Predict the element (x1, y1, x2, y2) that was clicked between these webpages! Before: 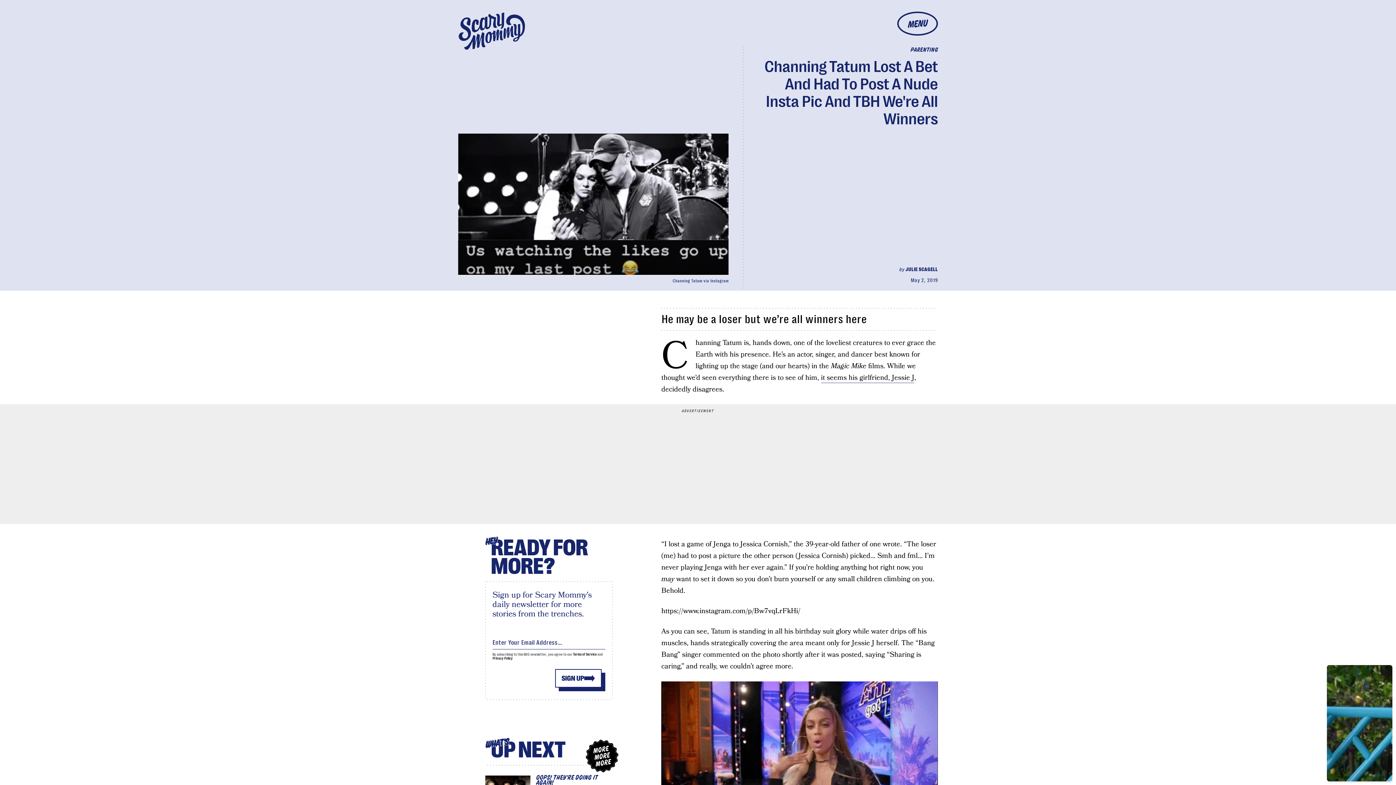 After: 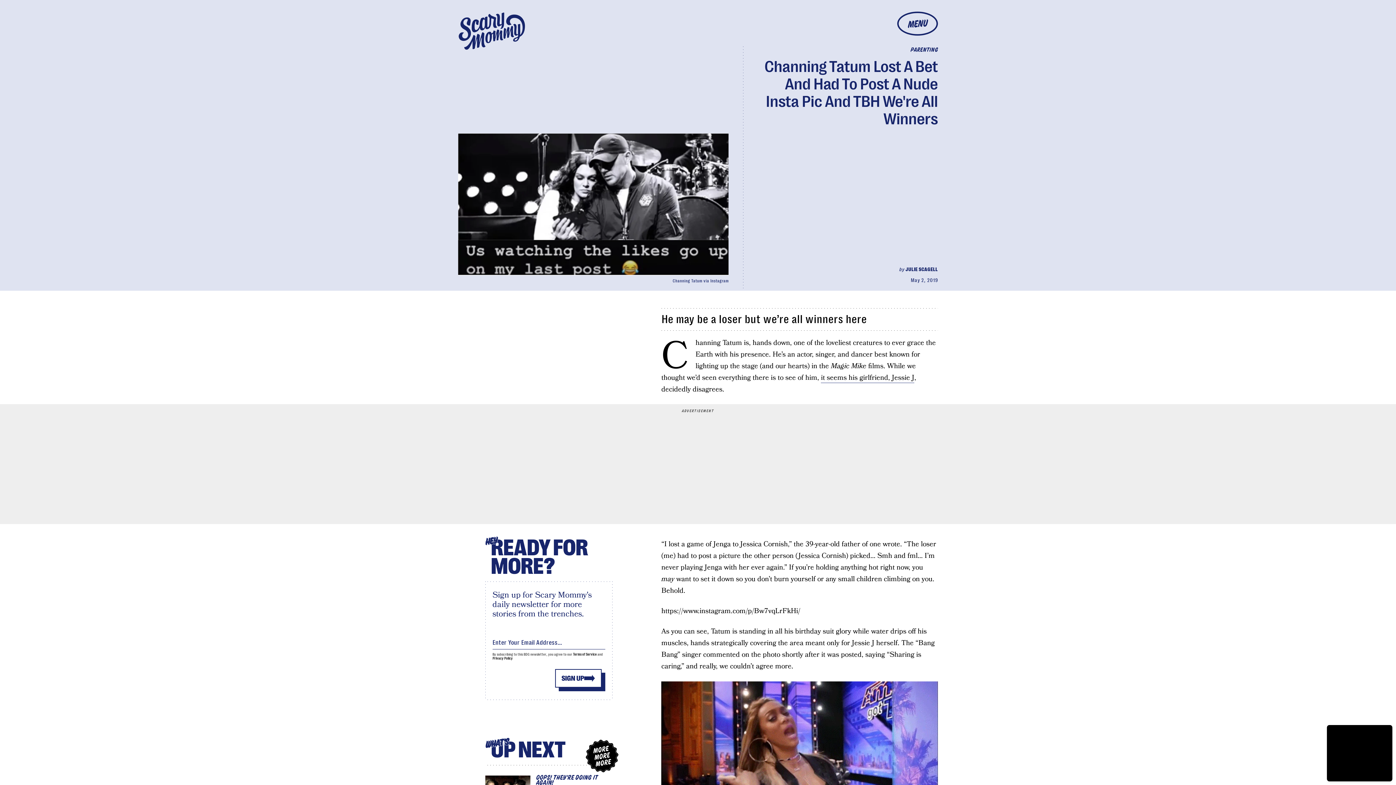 Action: label: Terms of Service bbox: (573, 652, 596, 656)